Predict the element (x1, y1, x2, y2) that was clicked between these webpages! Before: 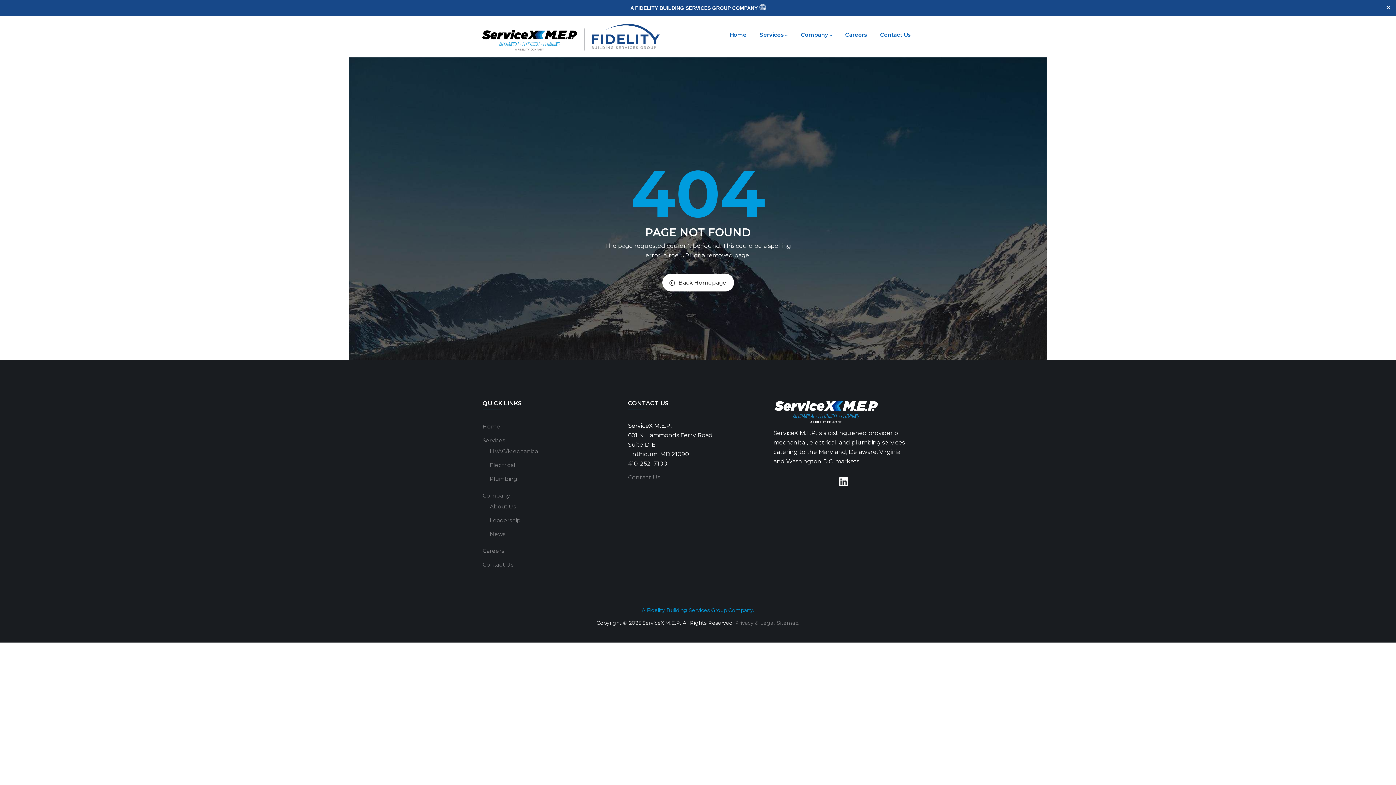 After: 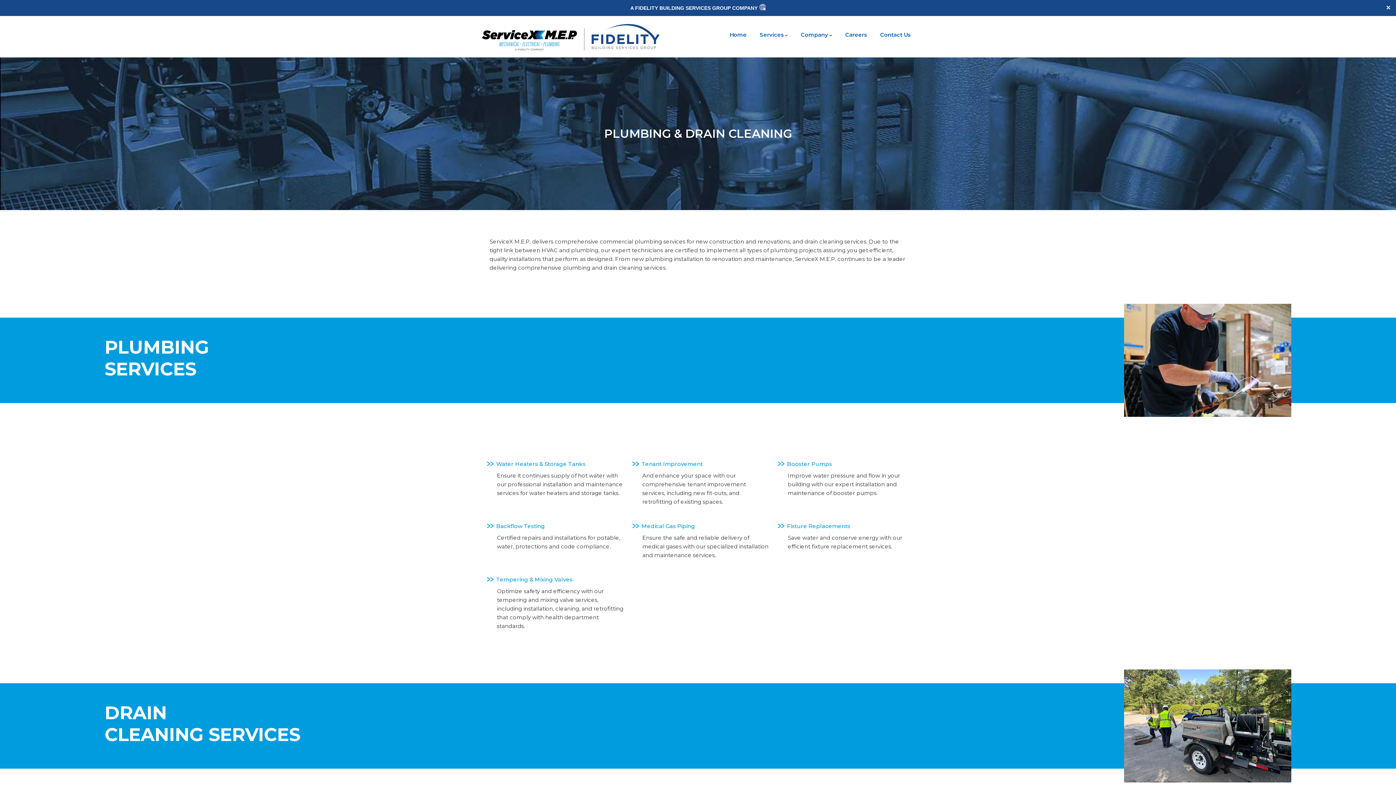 Action: label: Plumbing bbox: (490, 475, 517, 482)